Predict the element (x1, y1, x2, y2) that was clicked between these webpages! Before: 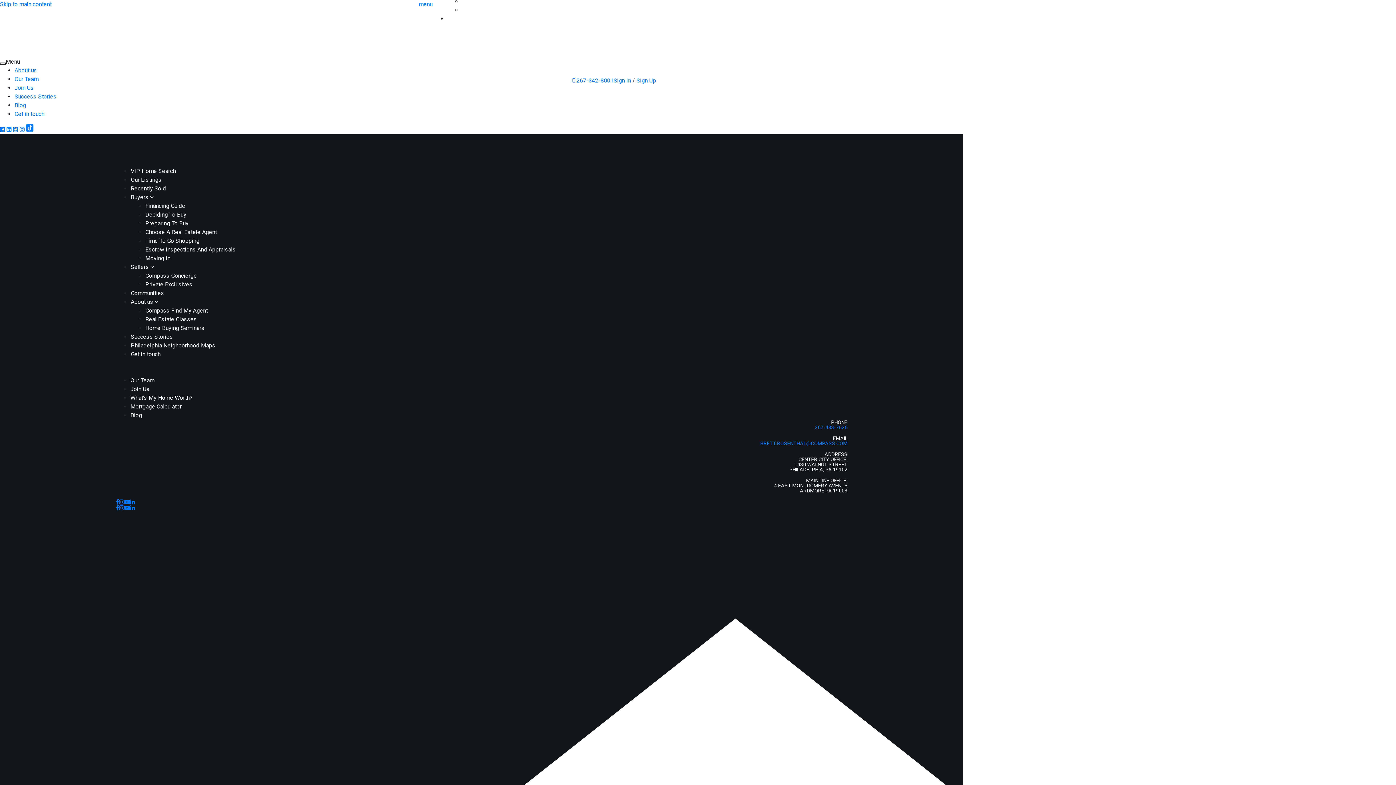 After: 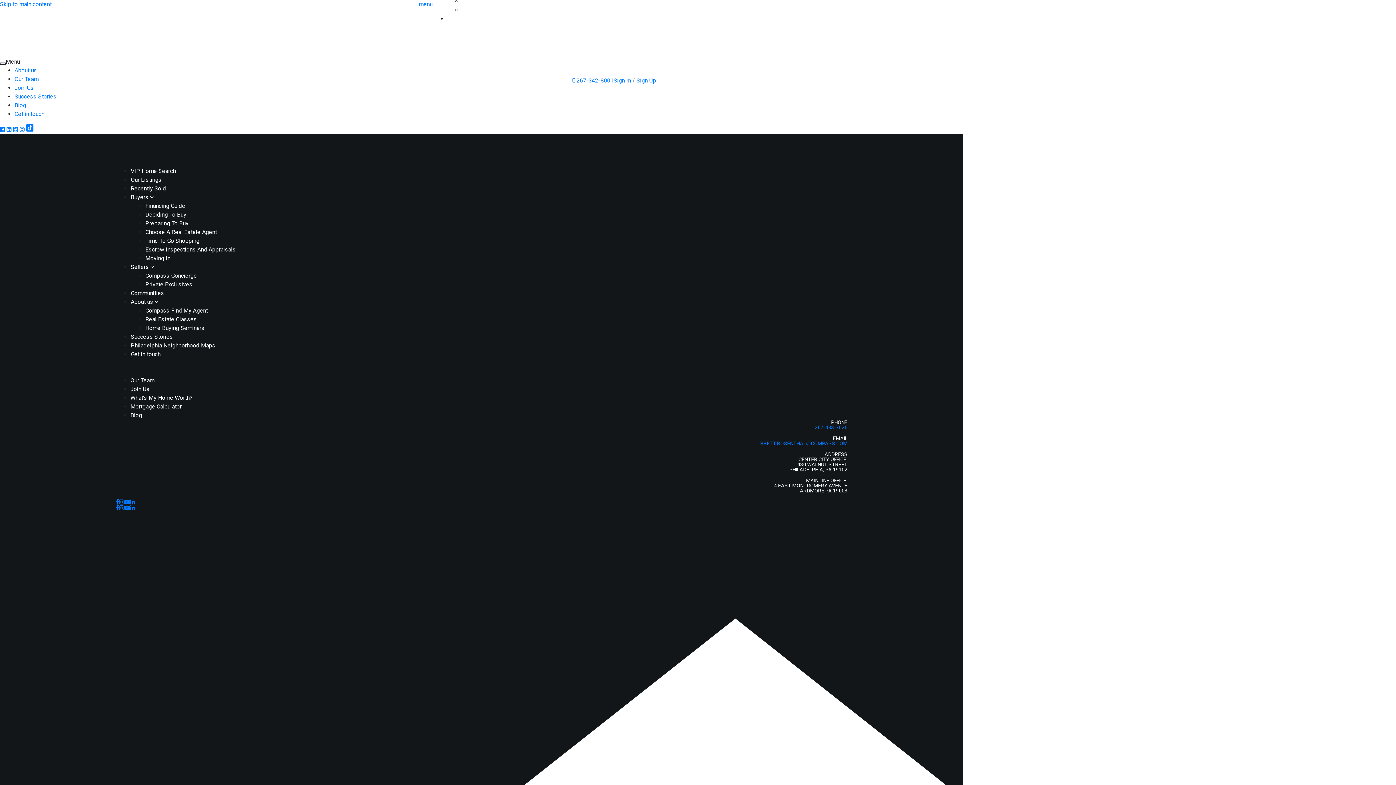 Action: label: Compass Find My Agent bbox: (144, 306, 208, 314)